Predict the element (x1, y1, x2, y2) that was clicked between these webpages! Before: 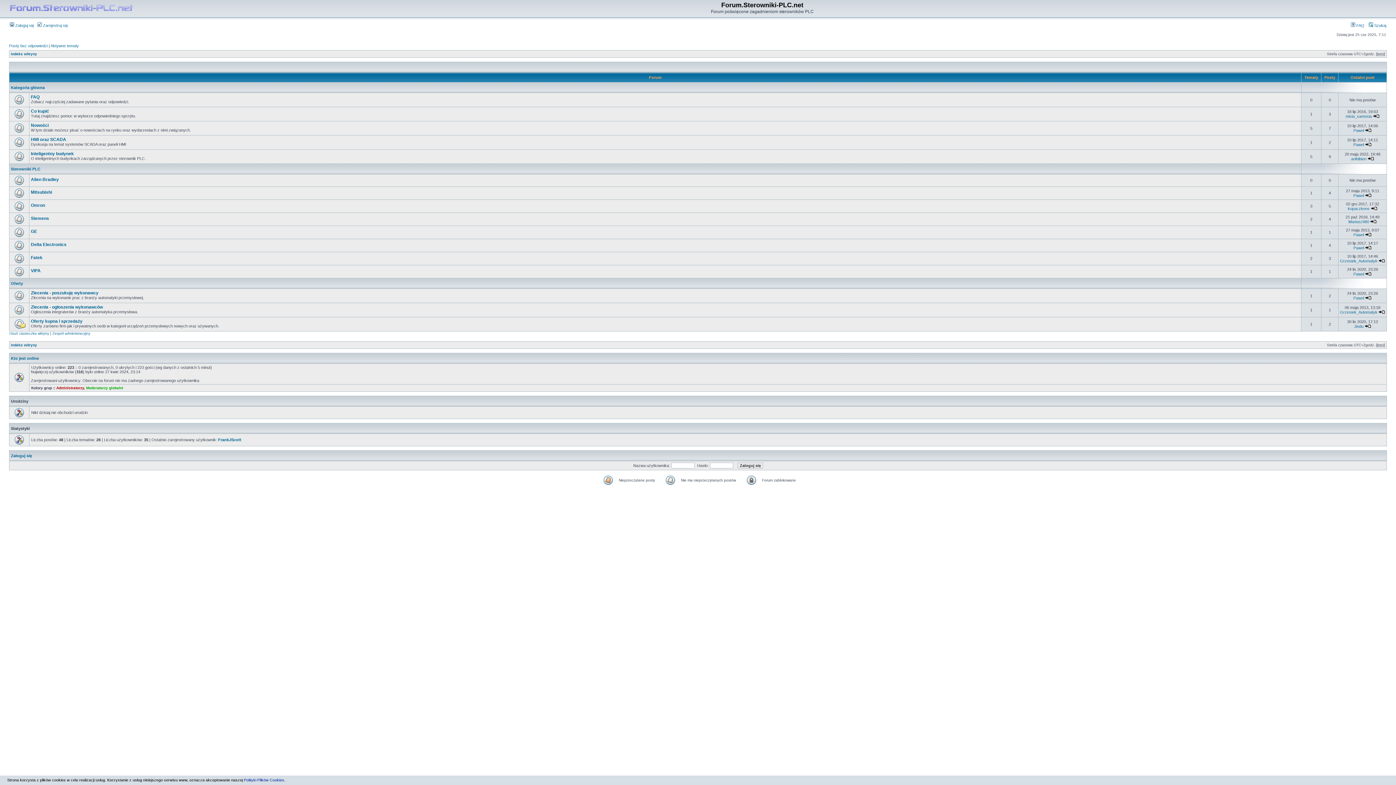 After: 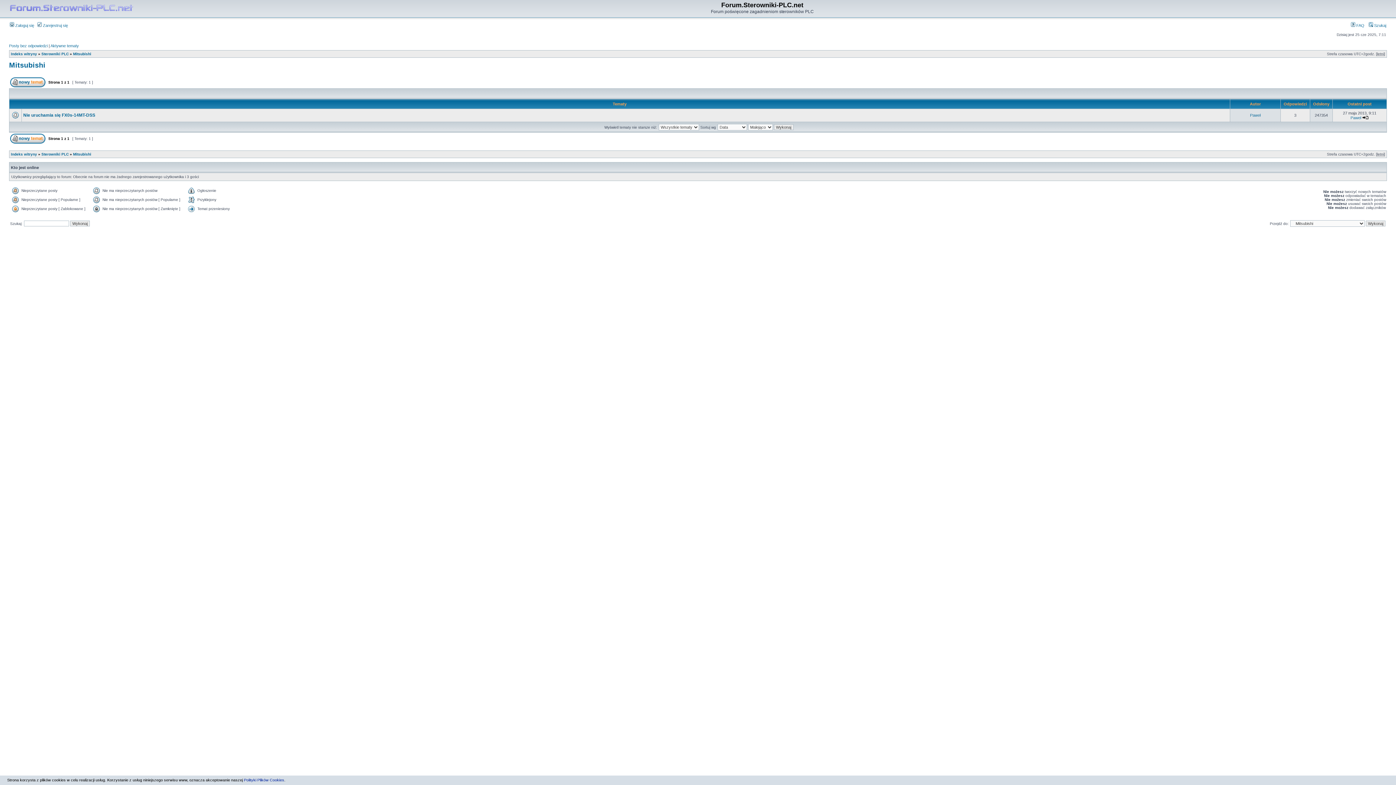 Action: bbox: (30, 189, 52, 194) label: Mitsubishi